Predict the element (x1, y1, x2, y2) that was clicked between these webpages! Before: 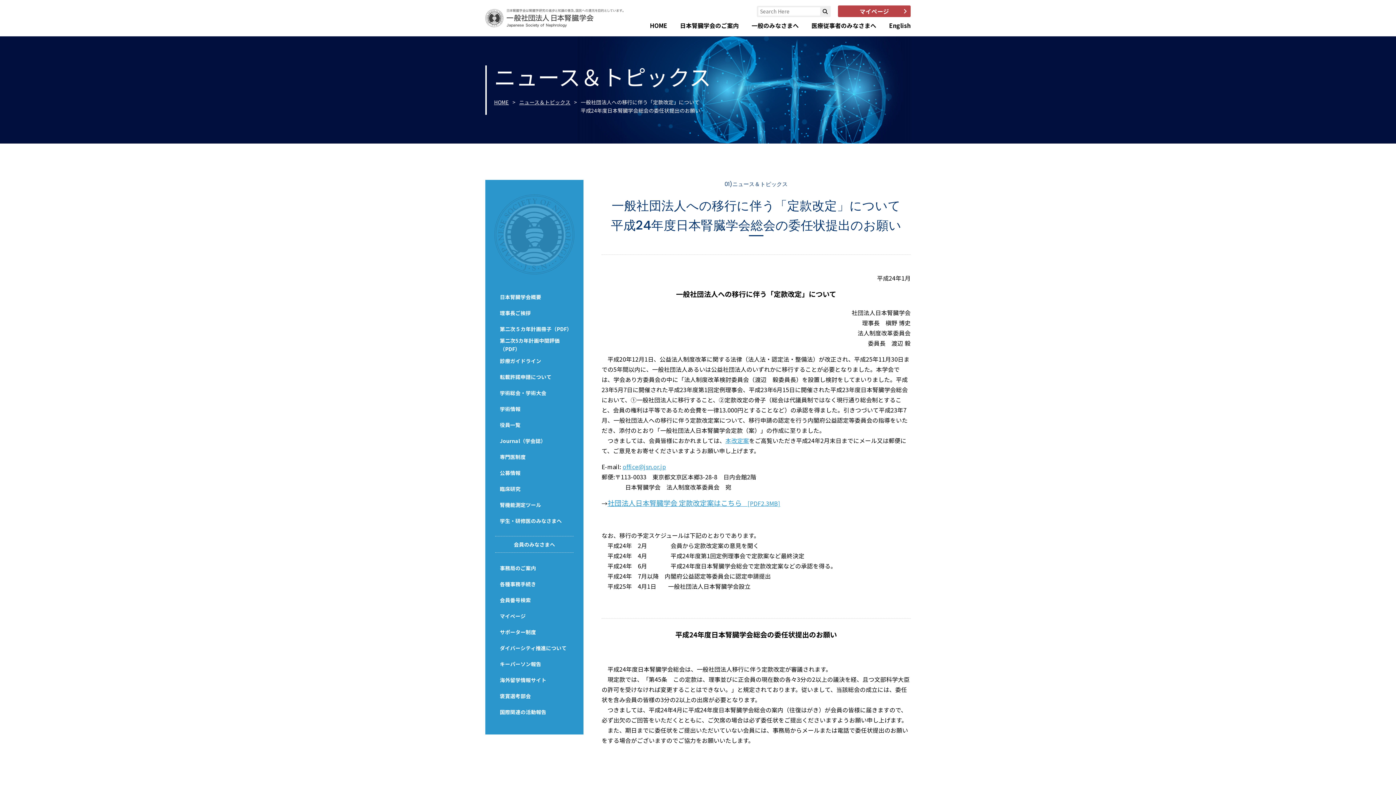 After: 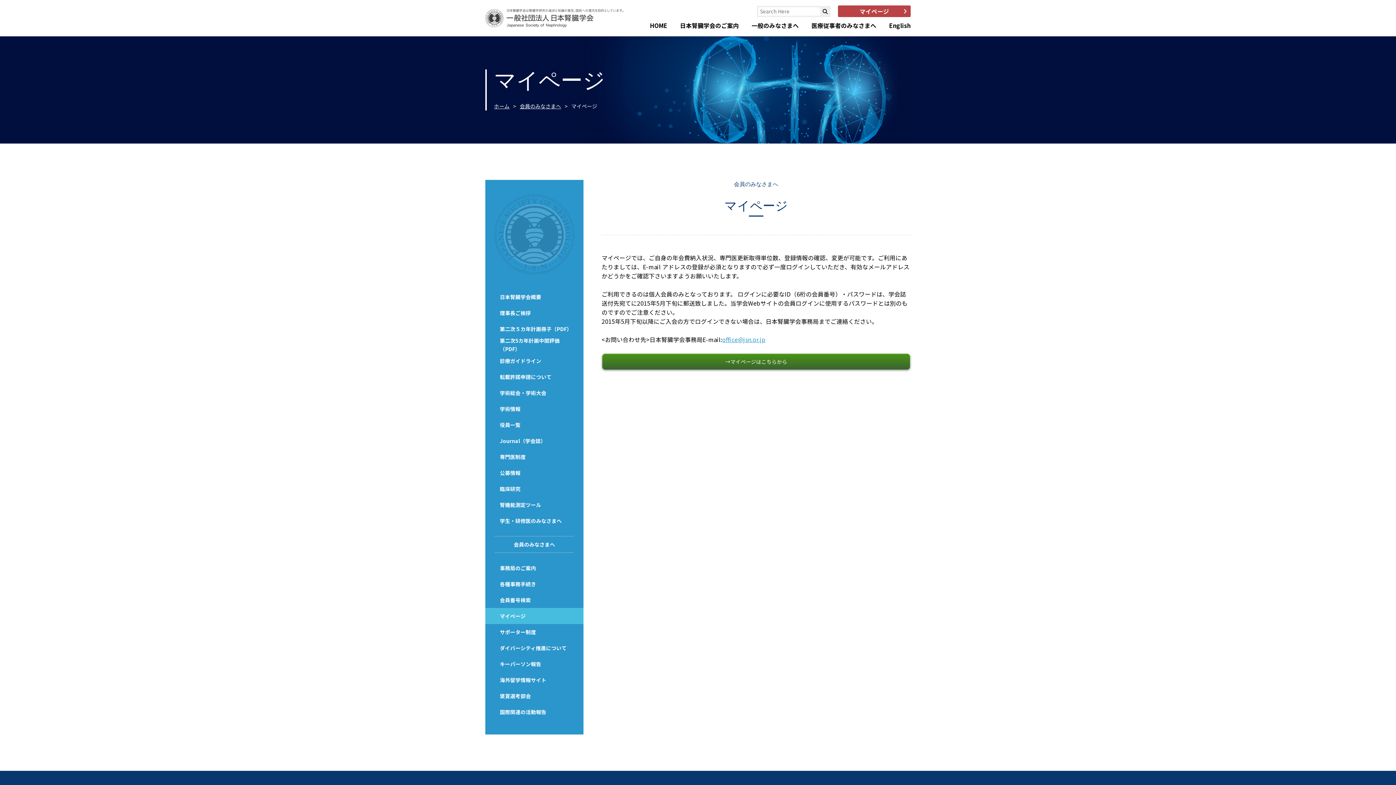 Action: label: マイページ bbox: (838, 5, 910, 17)